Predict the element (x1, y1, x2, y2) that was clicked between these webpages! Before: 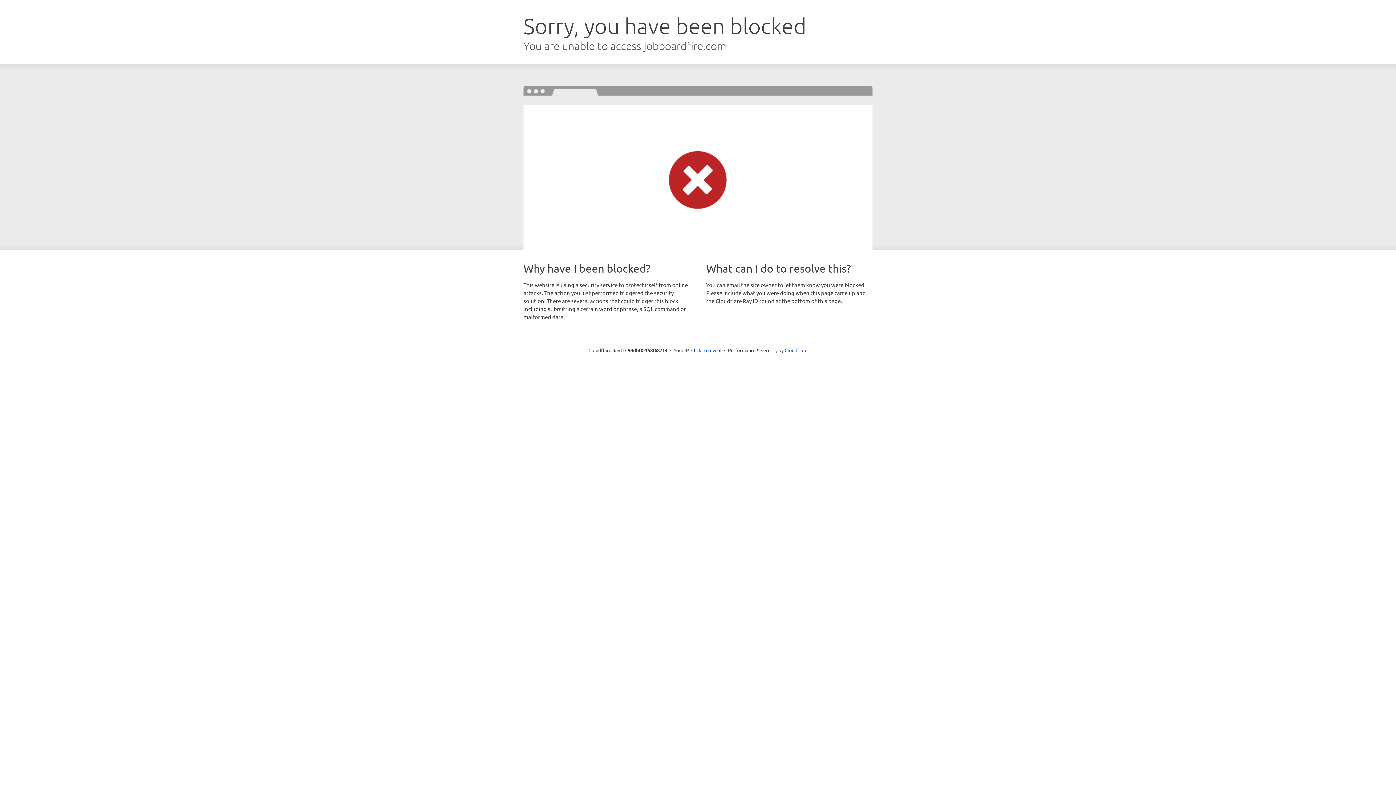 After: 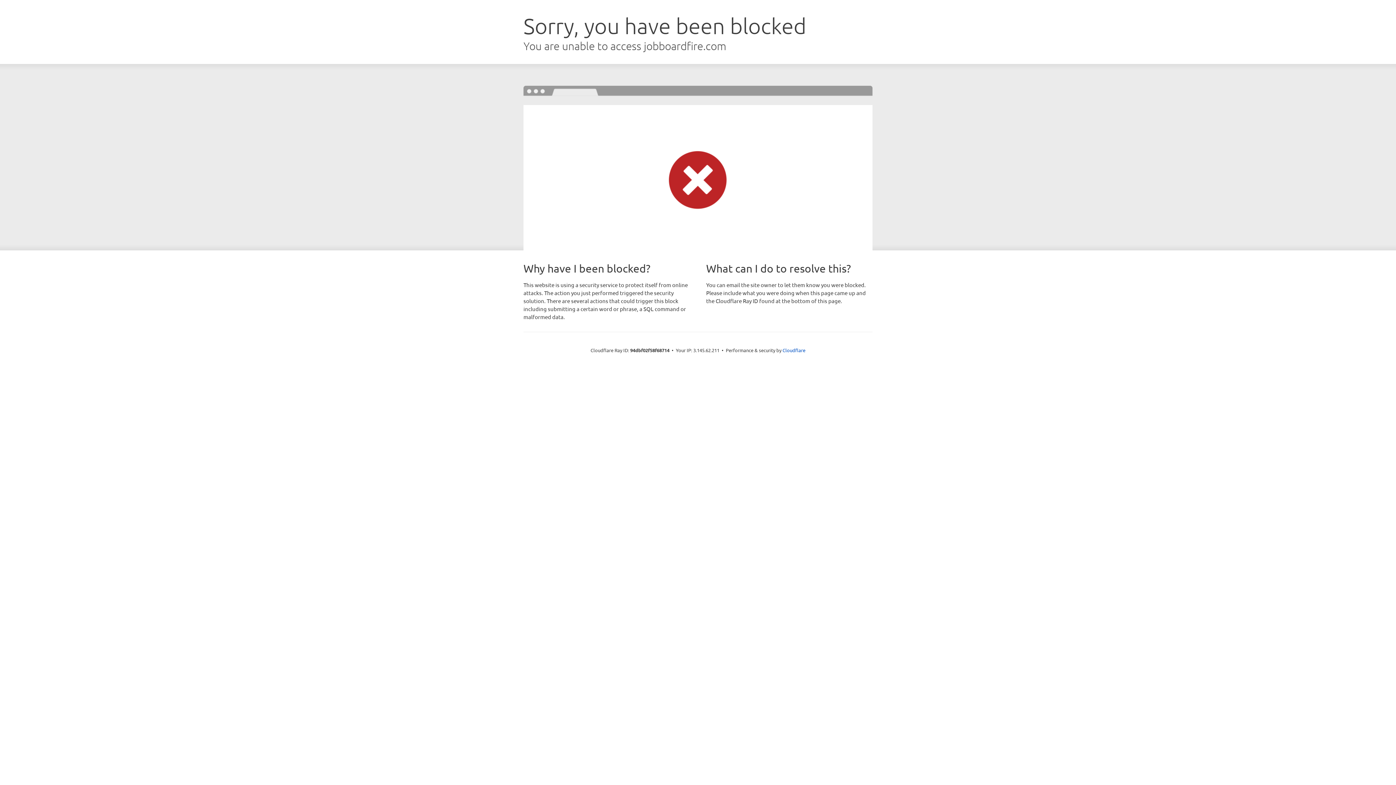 Action: label: Click to reveal bbox: (691, 346, 721, 353)